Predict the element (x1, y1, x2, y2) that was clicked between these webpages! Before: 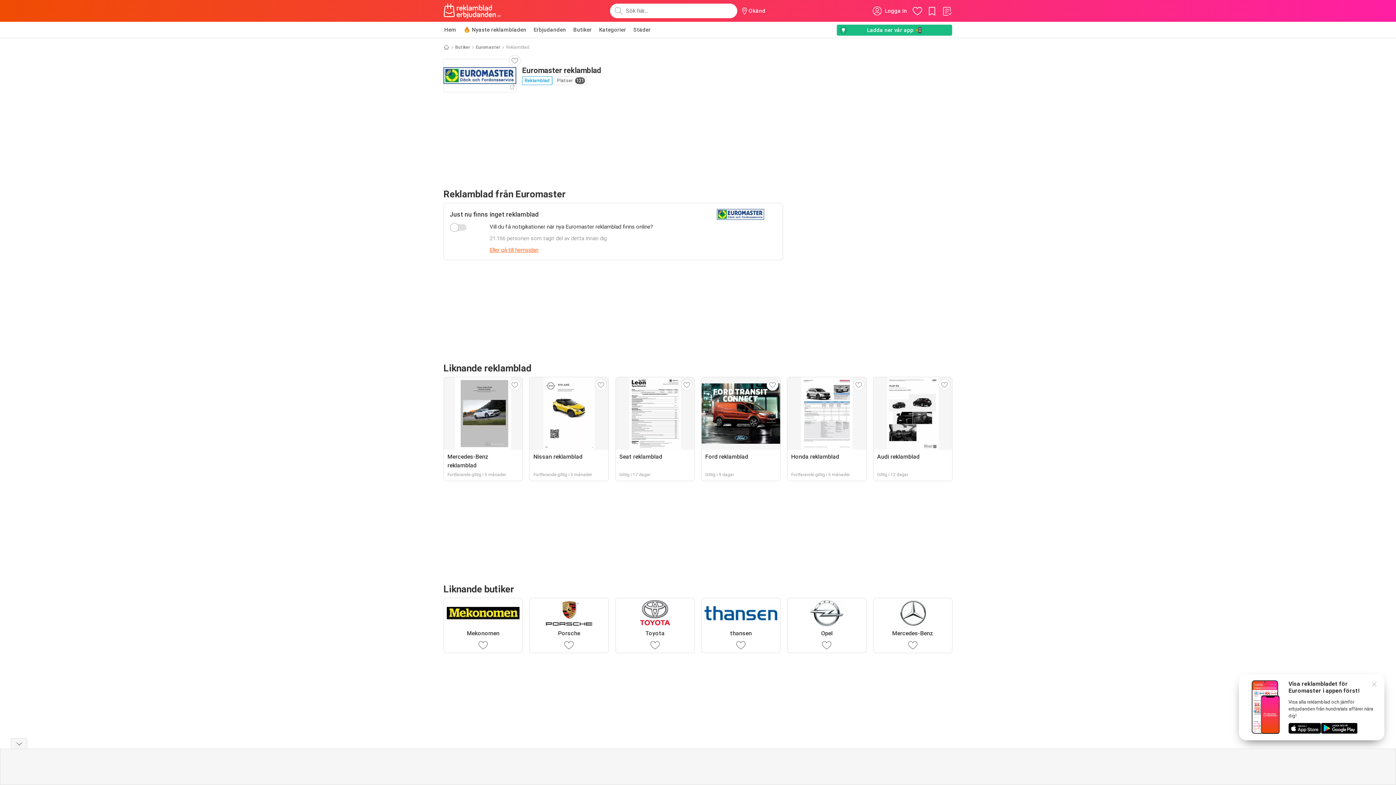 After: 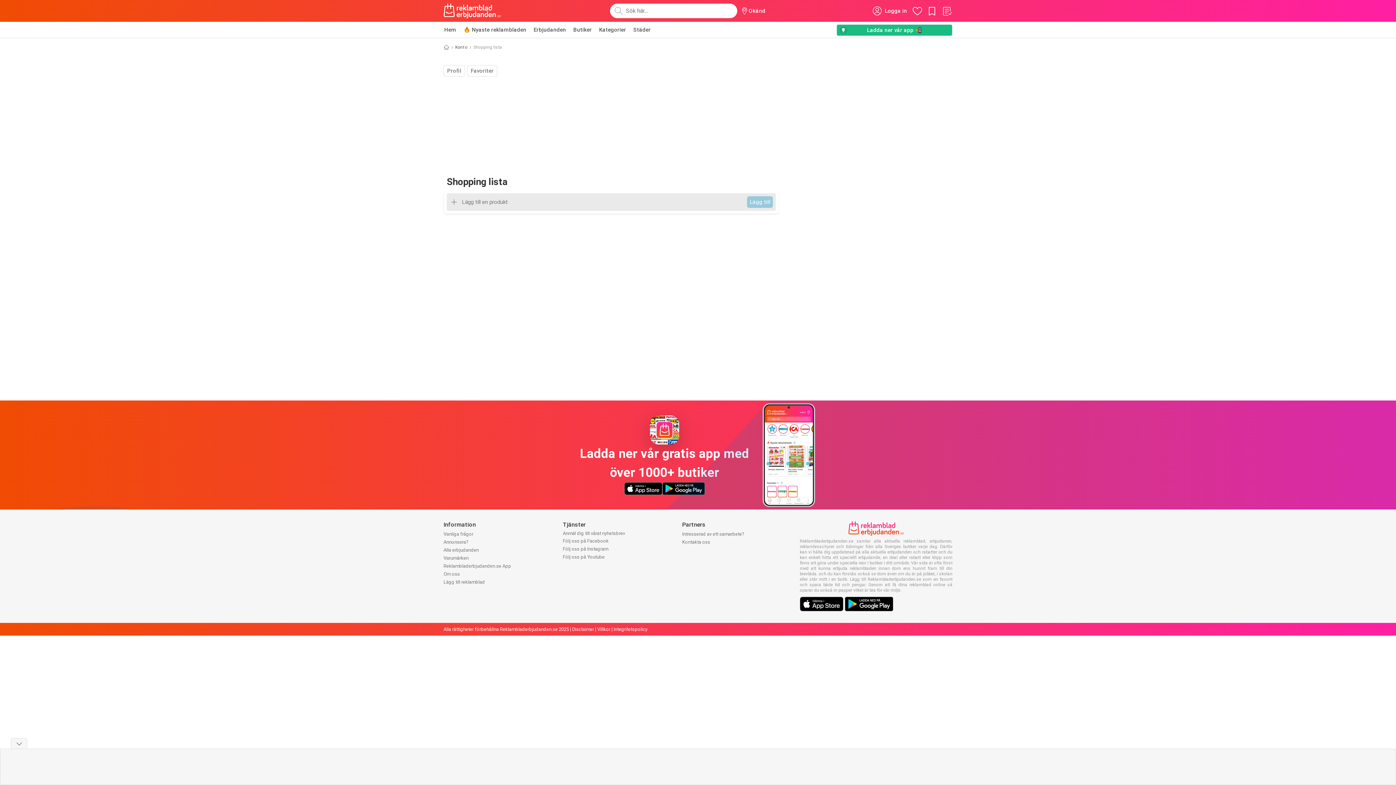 Action: bbox: (941, 5, 952, 16)